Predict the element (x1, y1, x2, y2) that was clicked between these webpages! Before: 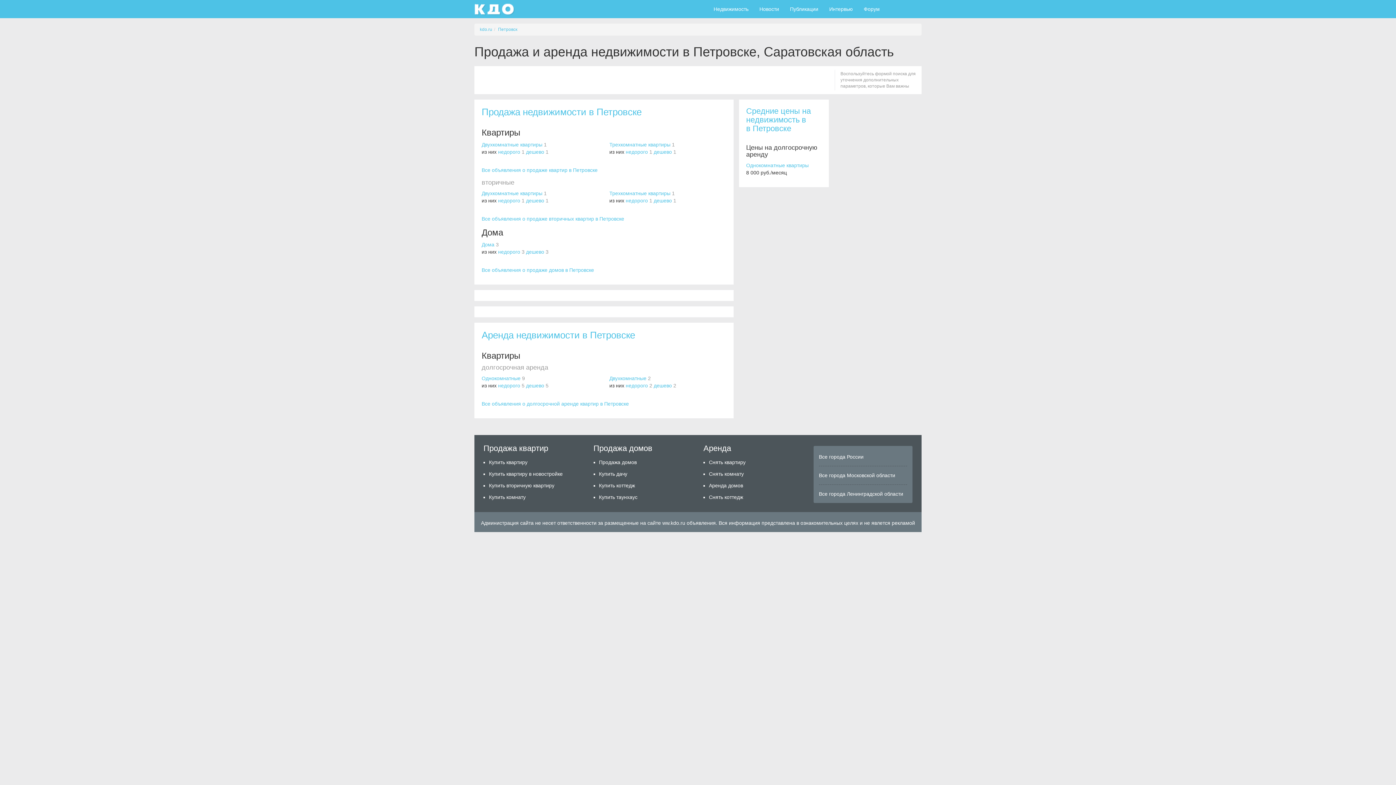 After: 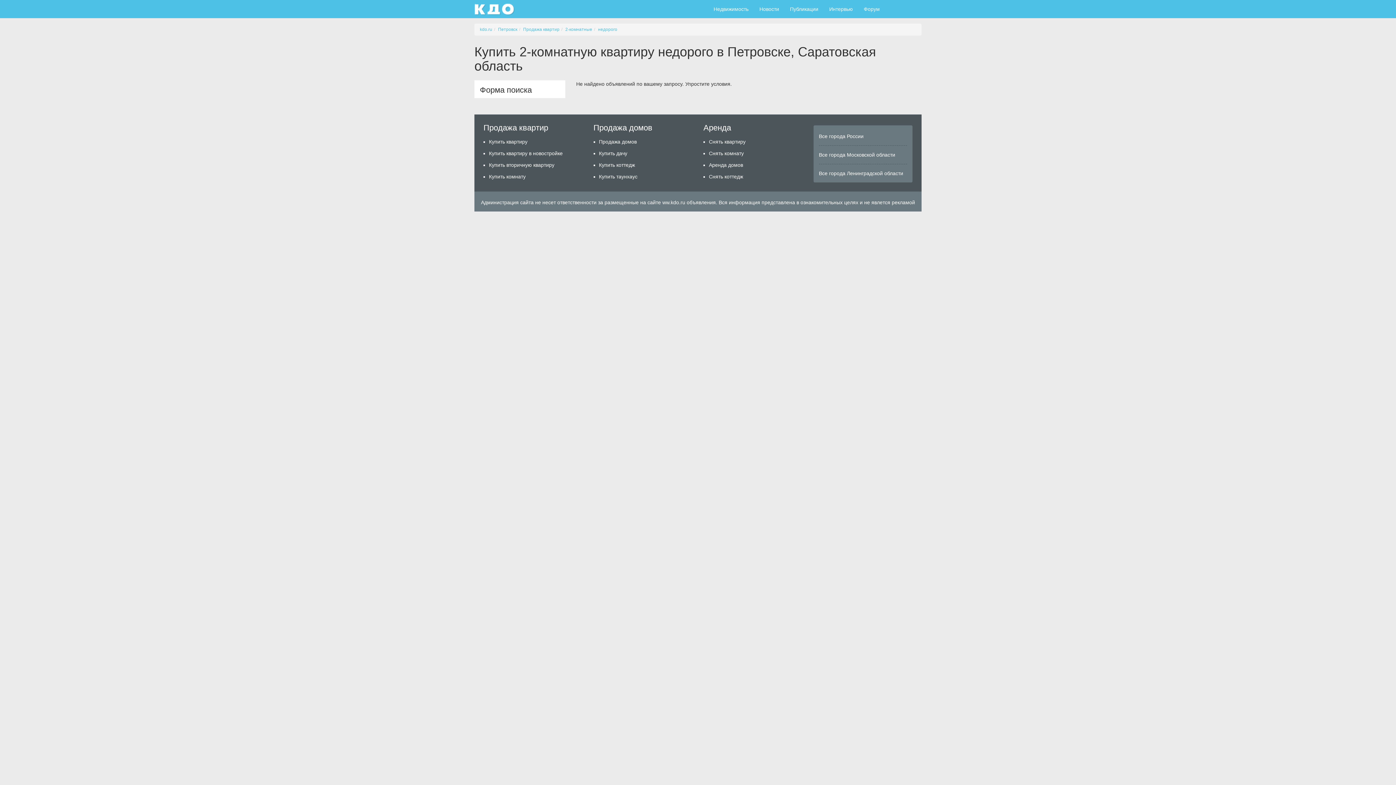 Action: bbox: (498, 149, 520, 154) label: недорого